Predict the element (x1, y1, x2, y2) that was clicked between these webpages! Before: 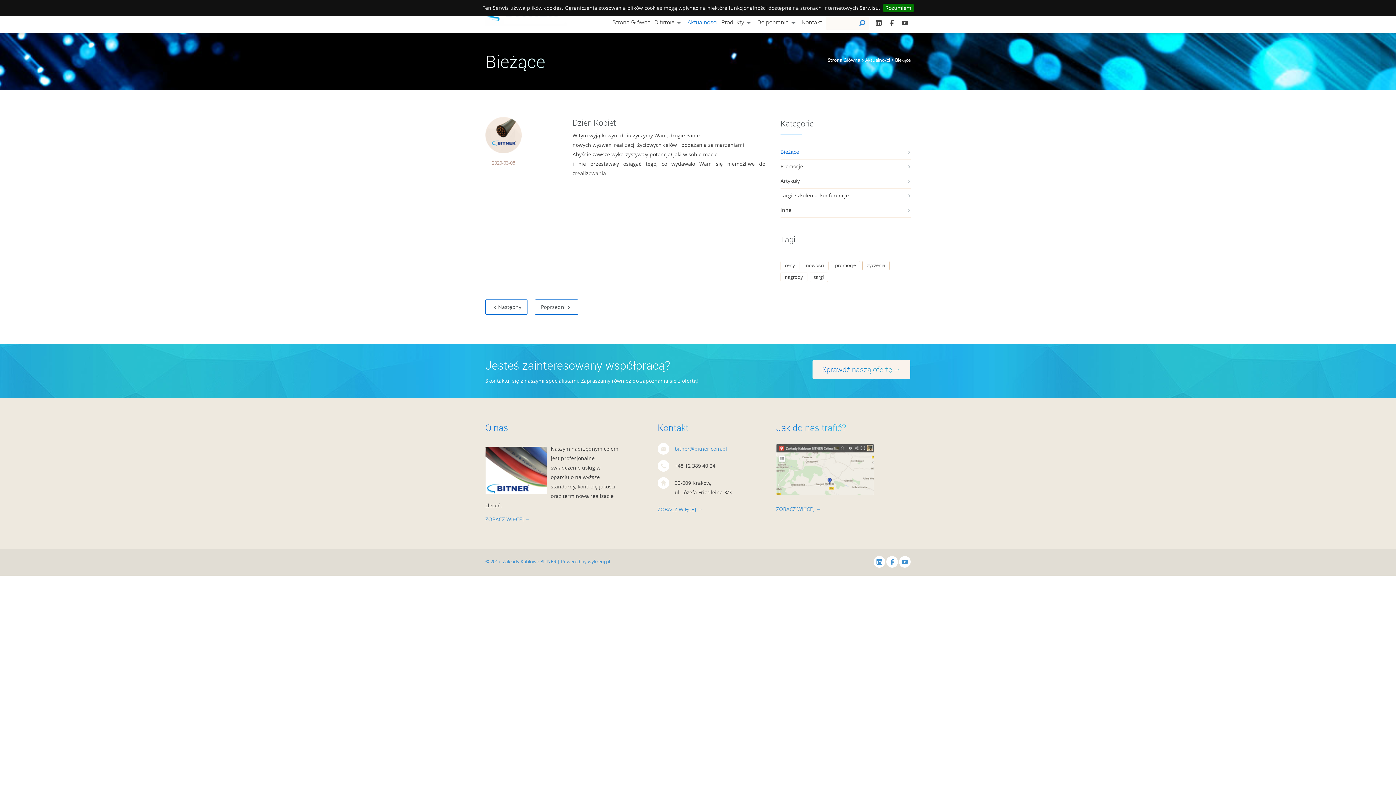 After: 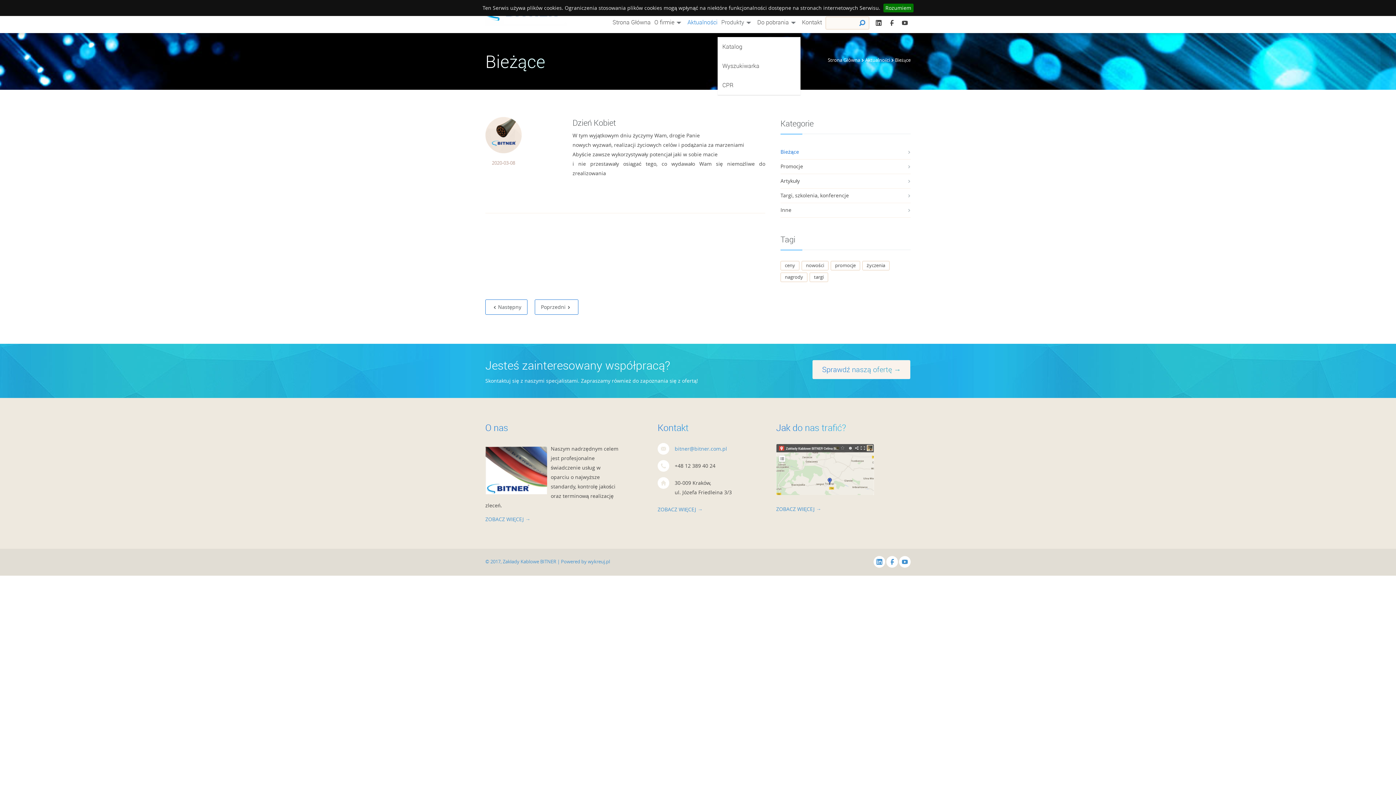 Action: label: Produkty bbox: (721, 14, 753, 29)